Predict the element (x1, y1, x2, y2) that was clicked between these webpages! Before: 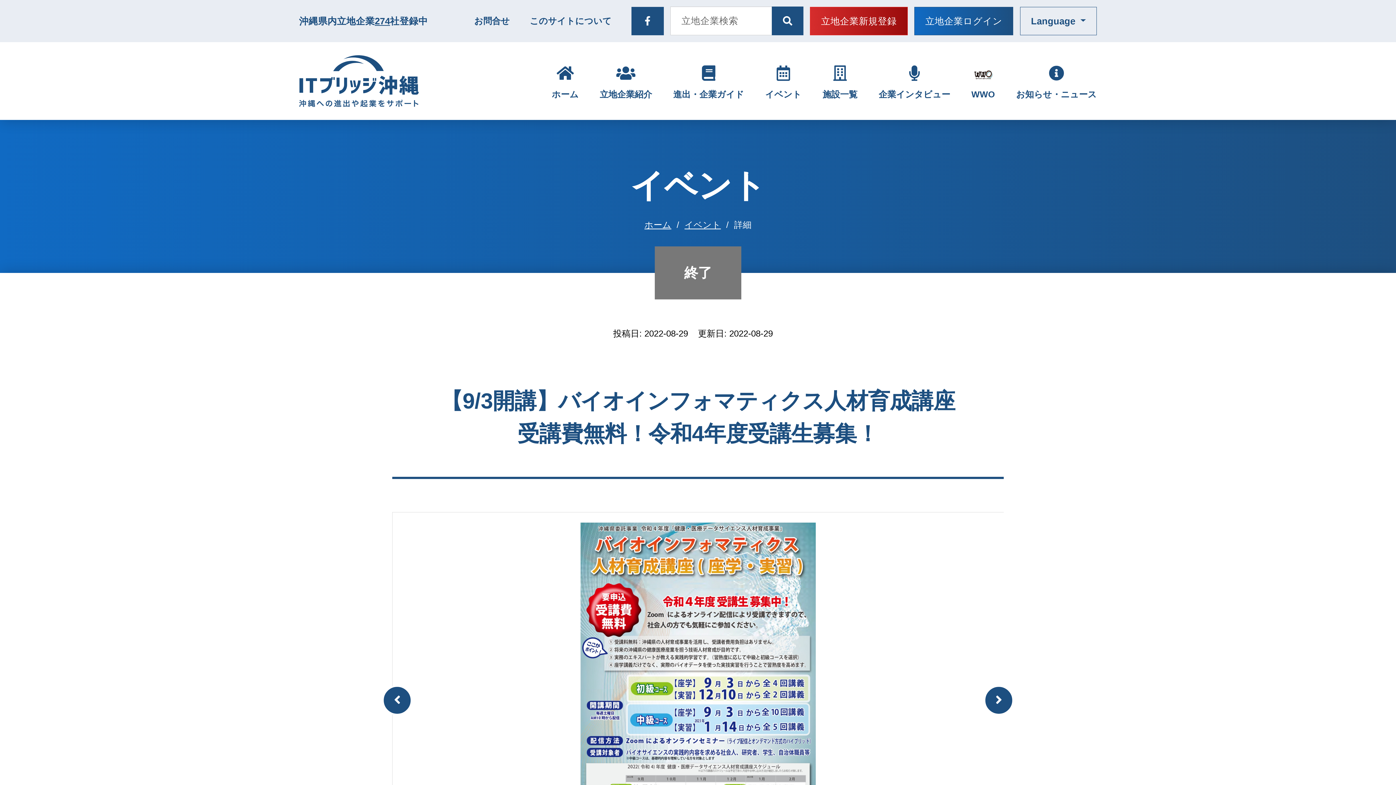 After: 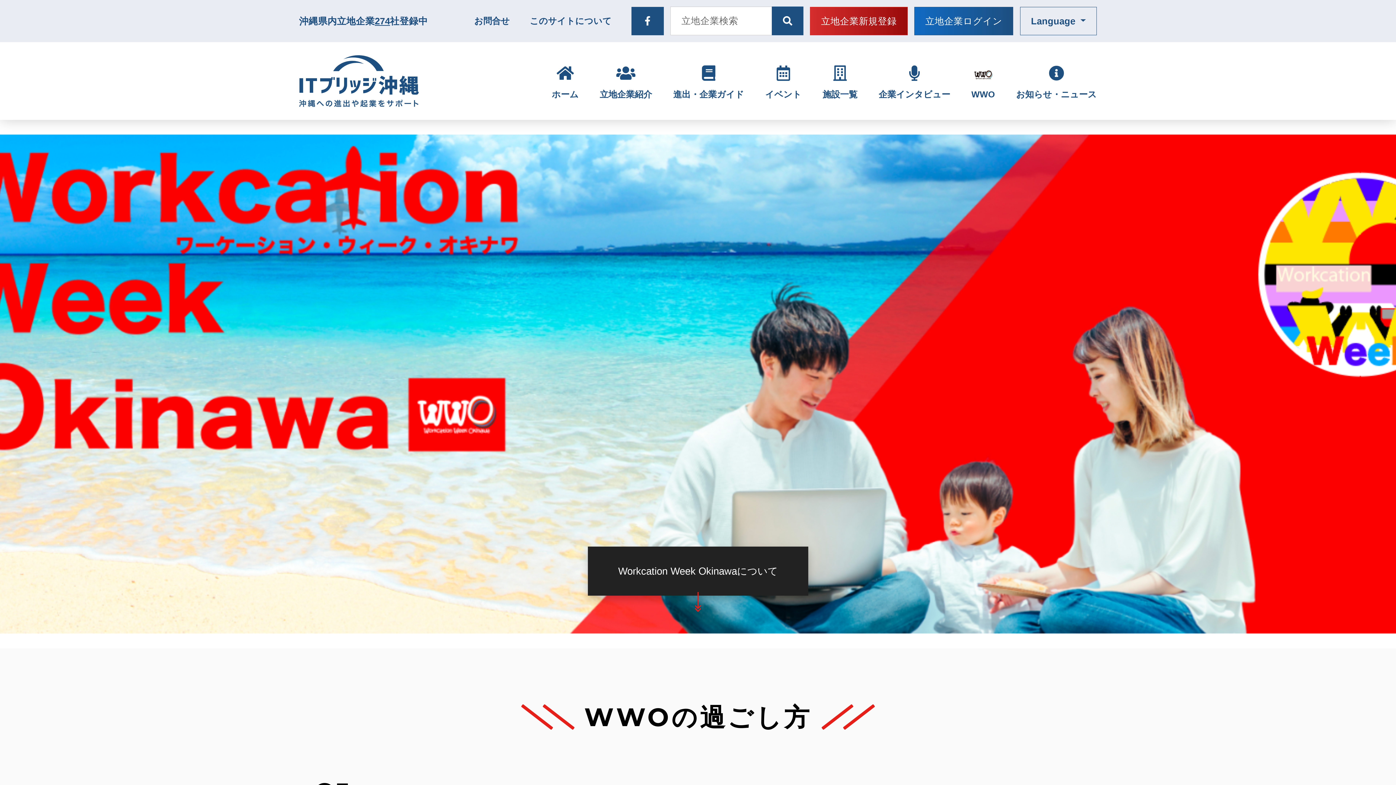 Action: bbox: (971, 60, 995, 101) label: WWO